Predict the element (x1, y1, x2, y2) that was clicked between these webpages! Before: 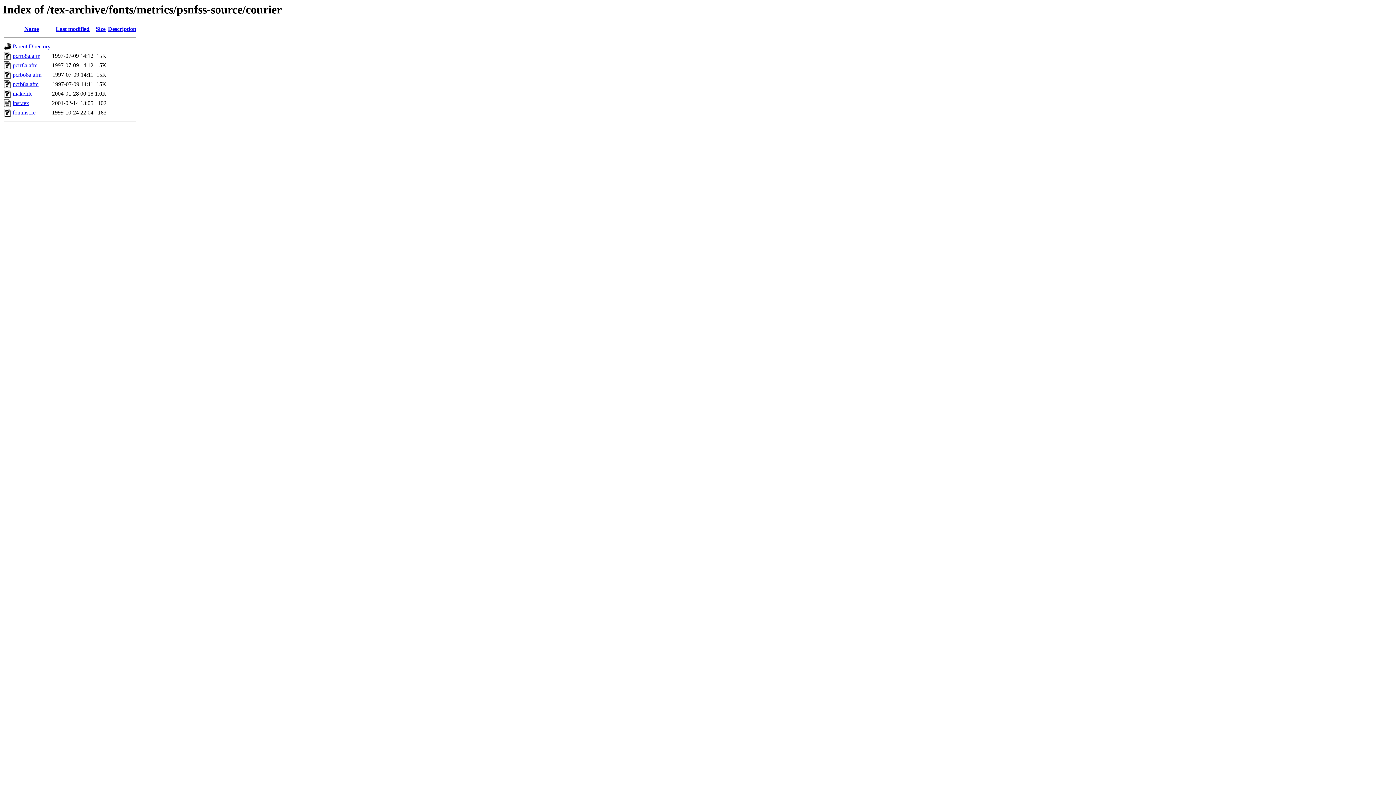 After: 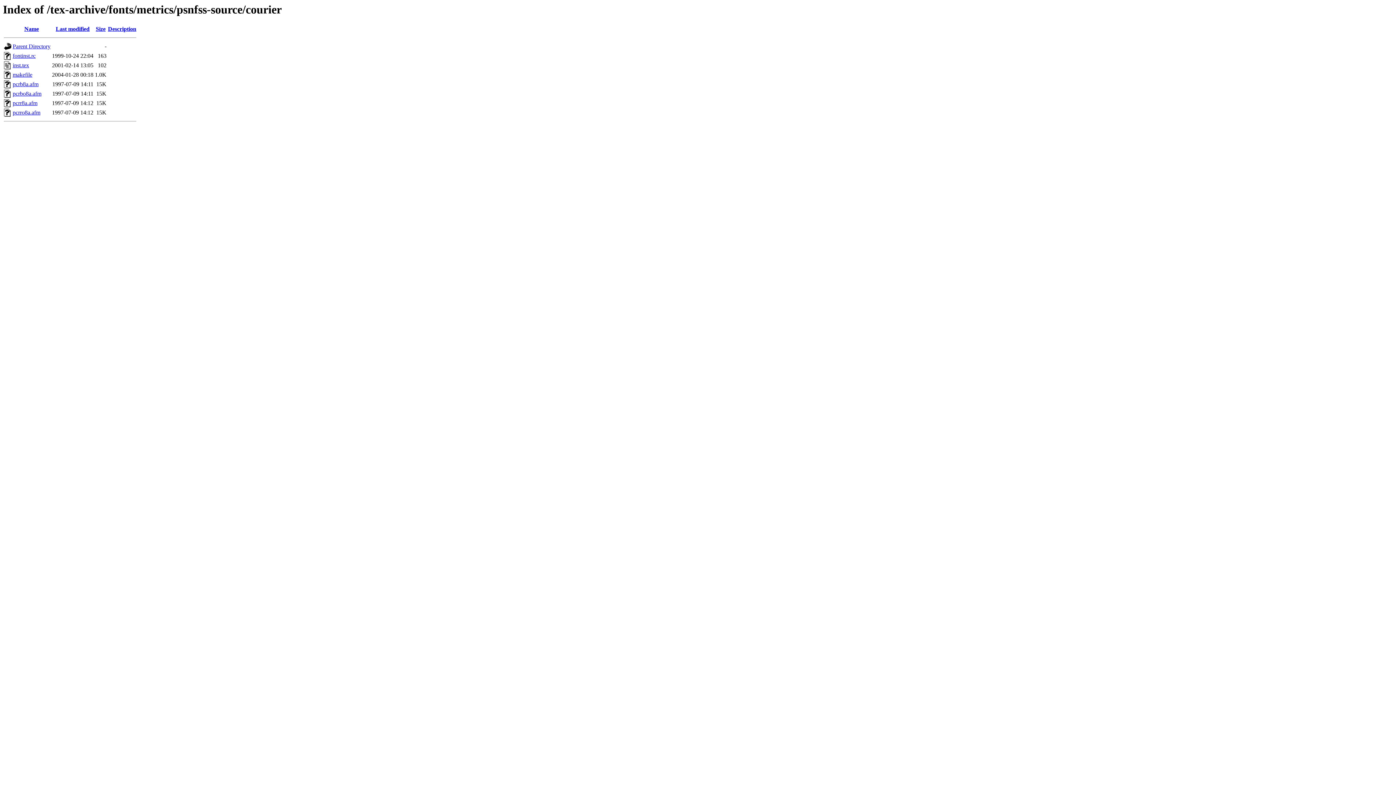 Action: label: Description bbox: (108, 25, 136, 32)